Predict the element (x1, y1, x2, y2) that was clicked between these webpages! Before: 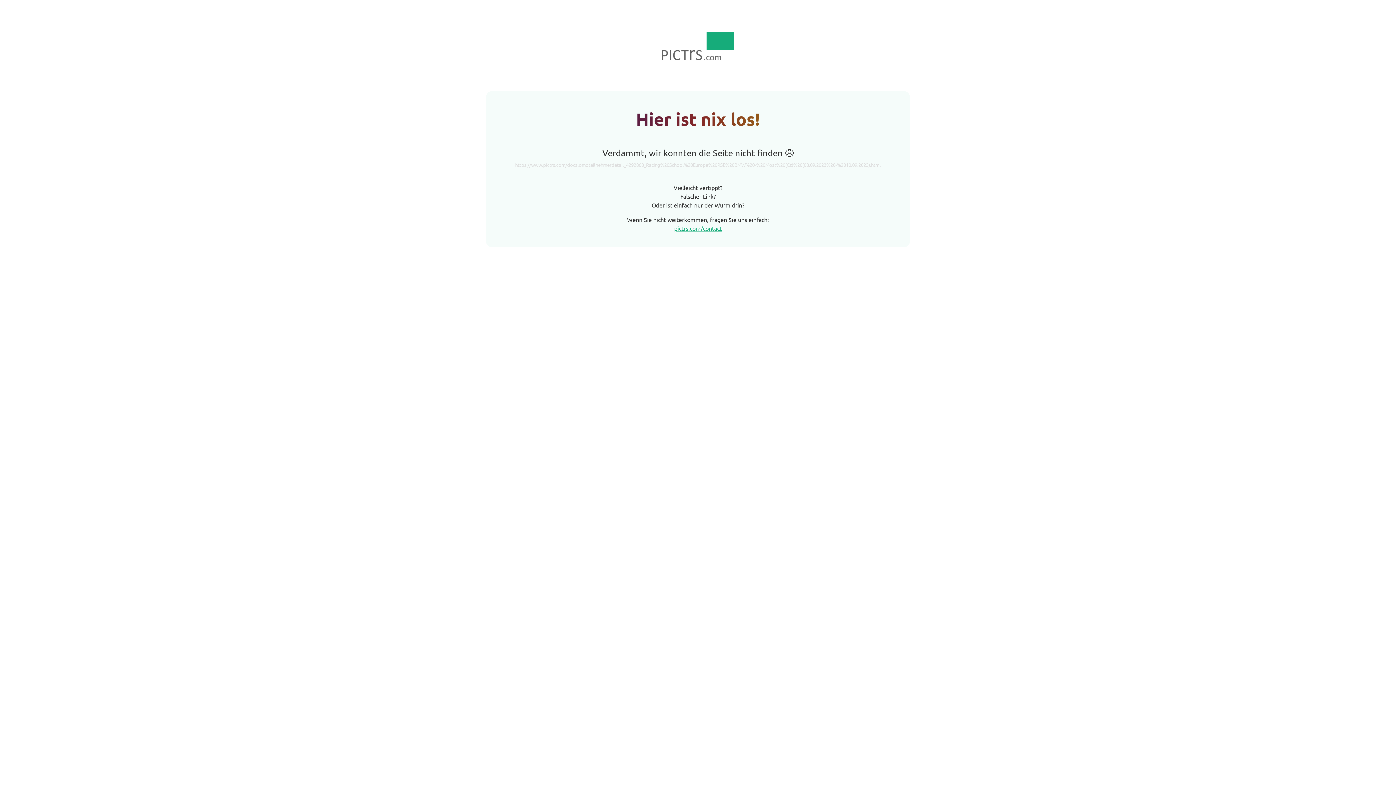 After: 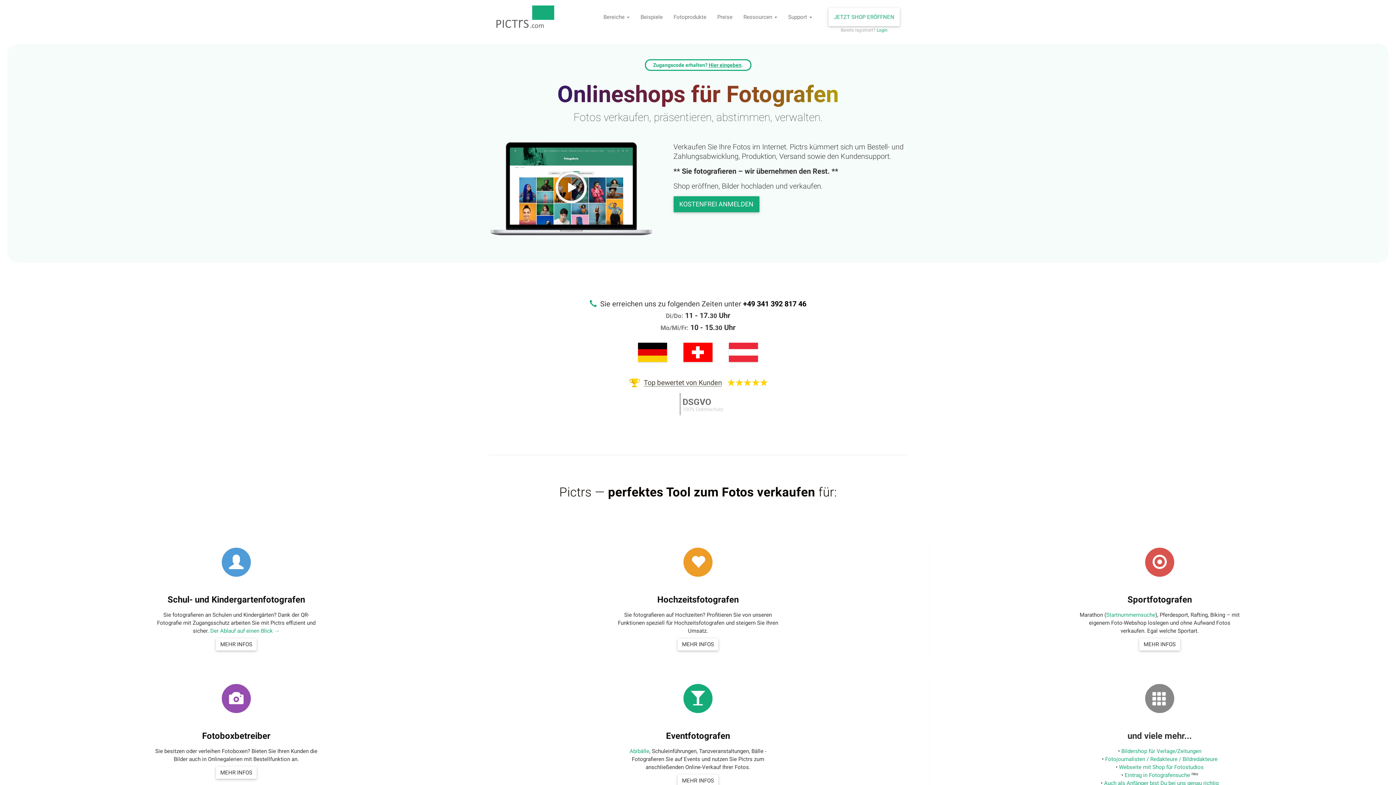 Action: bbox: (661, 54, 734, 61)